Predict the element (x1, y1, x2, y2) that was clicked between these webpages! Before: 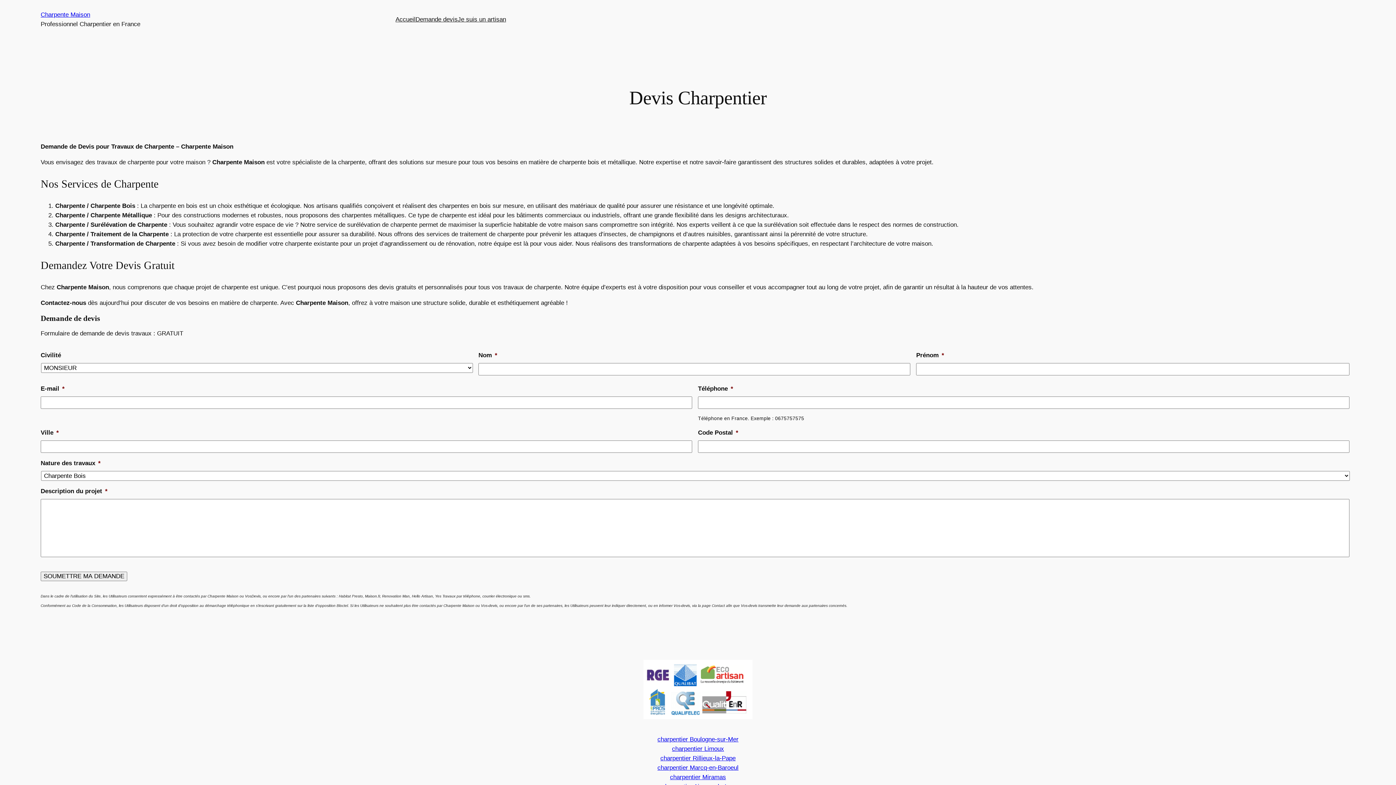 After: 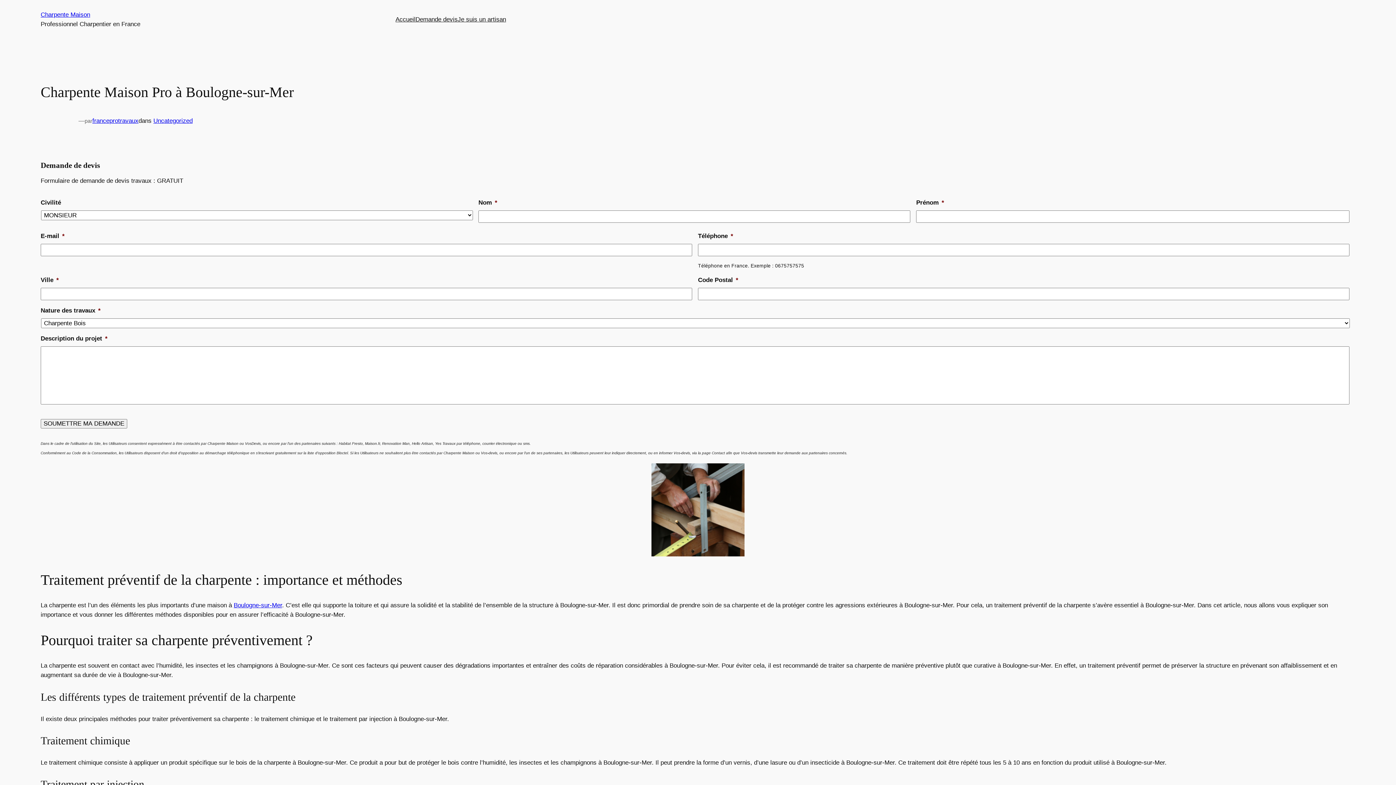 Action: bbox: (657, 736, 738, 743) label: charpentier Boulogne-sur-Mer